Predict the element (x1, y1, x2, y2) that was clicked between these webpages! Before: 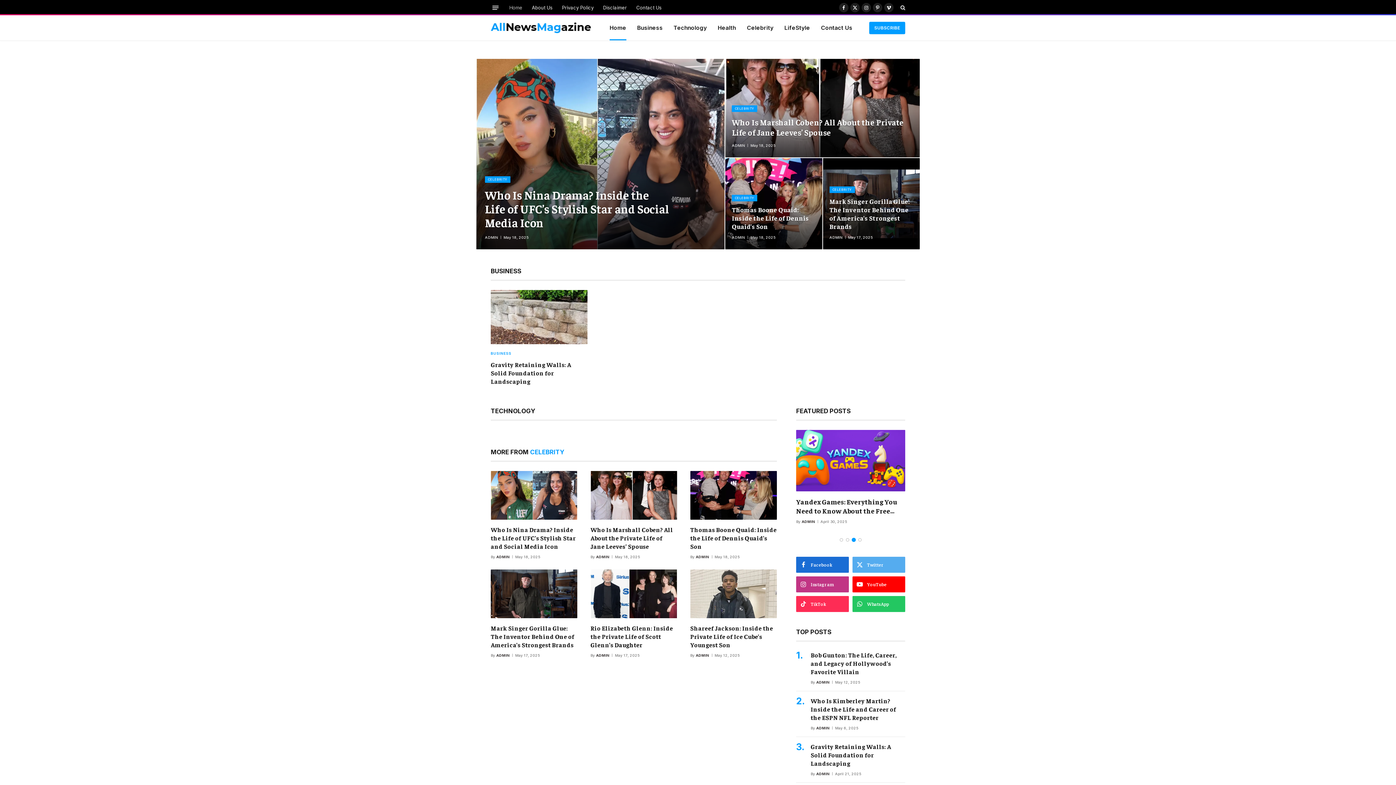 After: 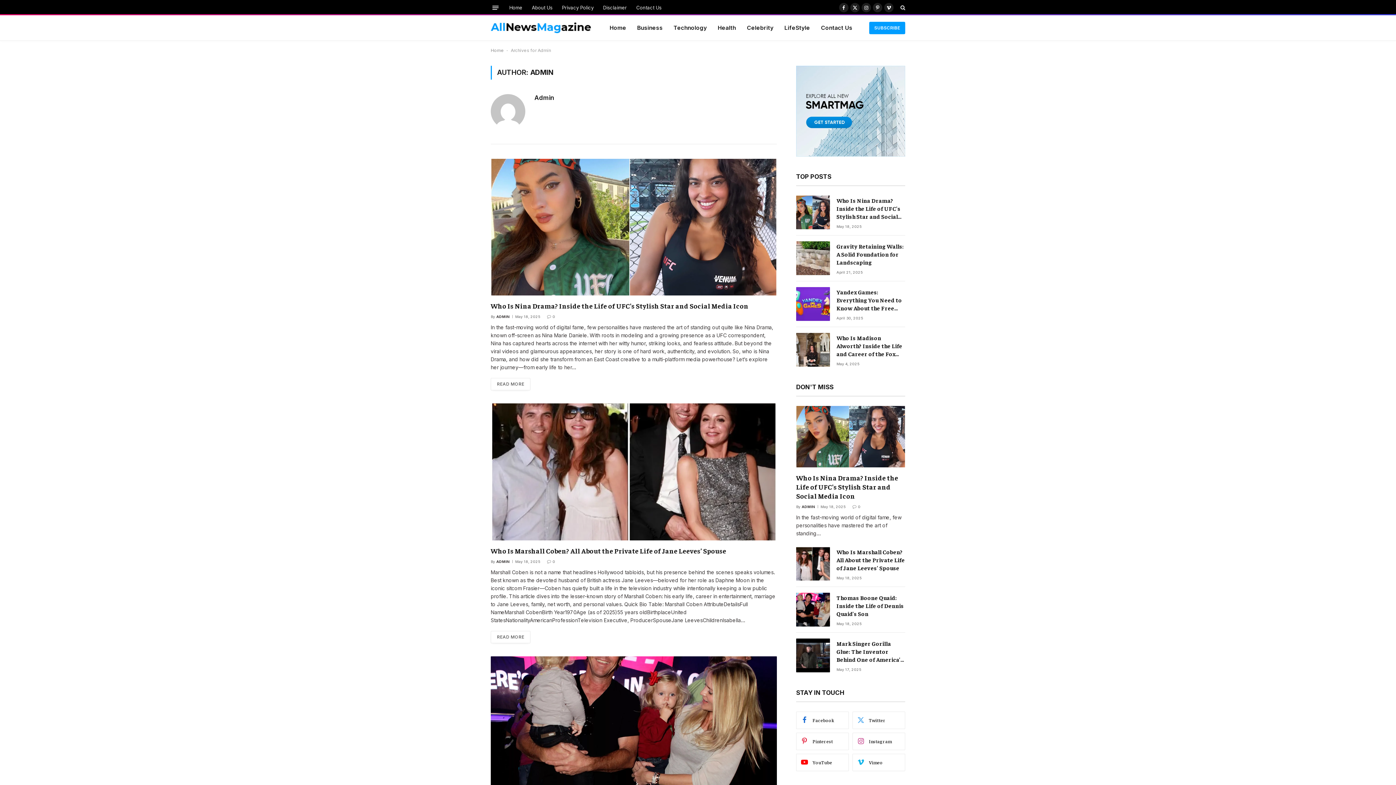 Action: bbox: (485, 235, 498, 239) label: ADMIN